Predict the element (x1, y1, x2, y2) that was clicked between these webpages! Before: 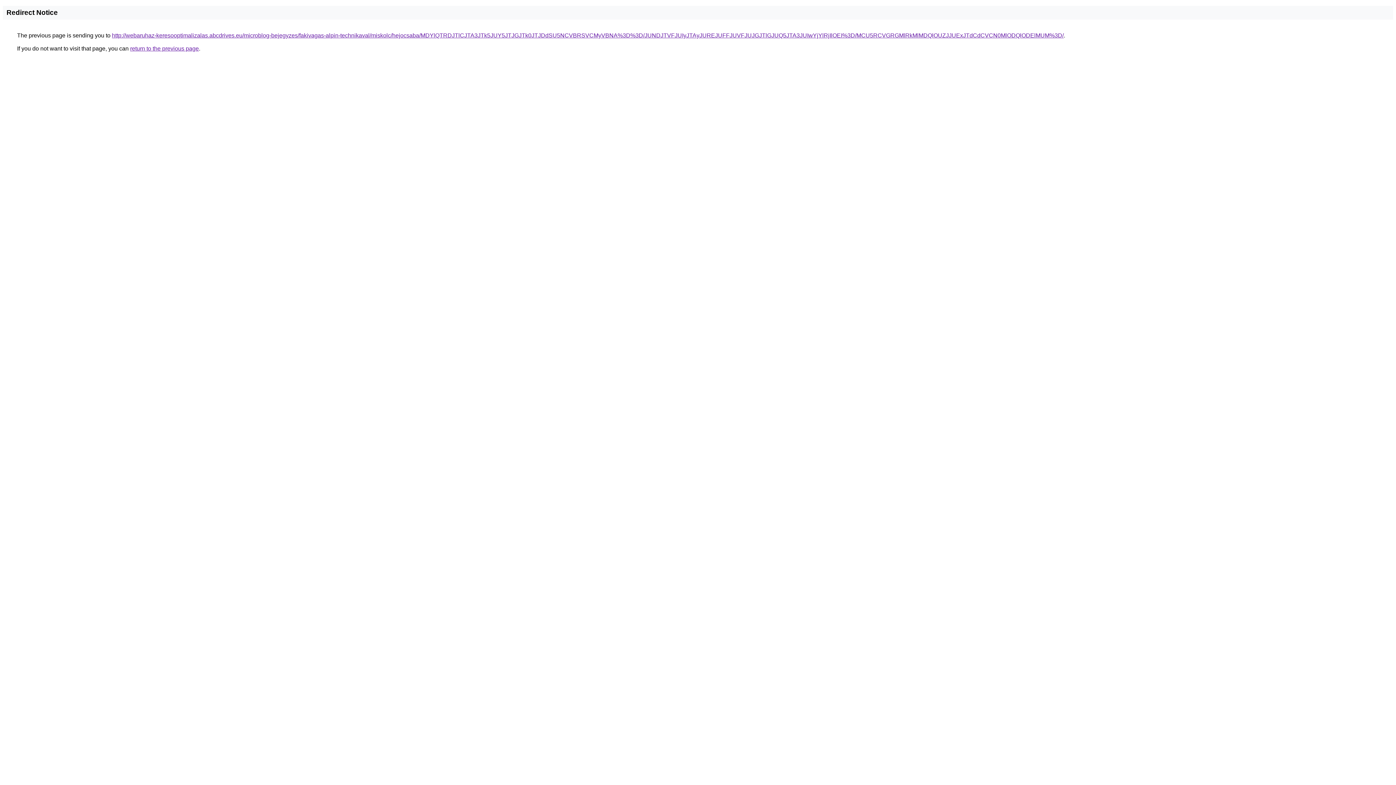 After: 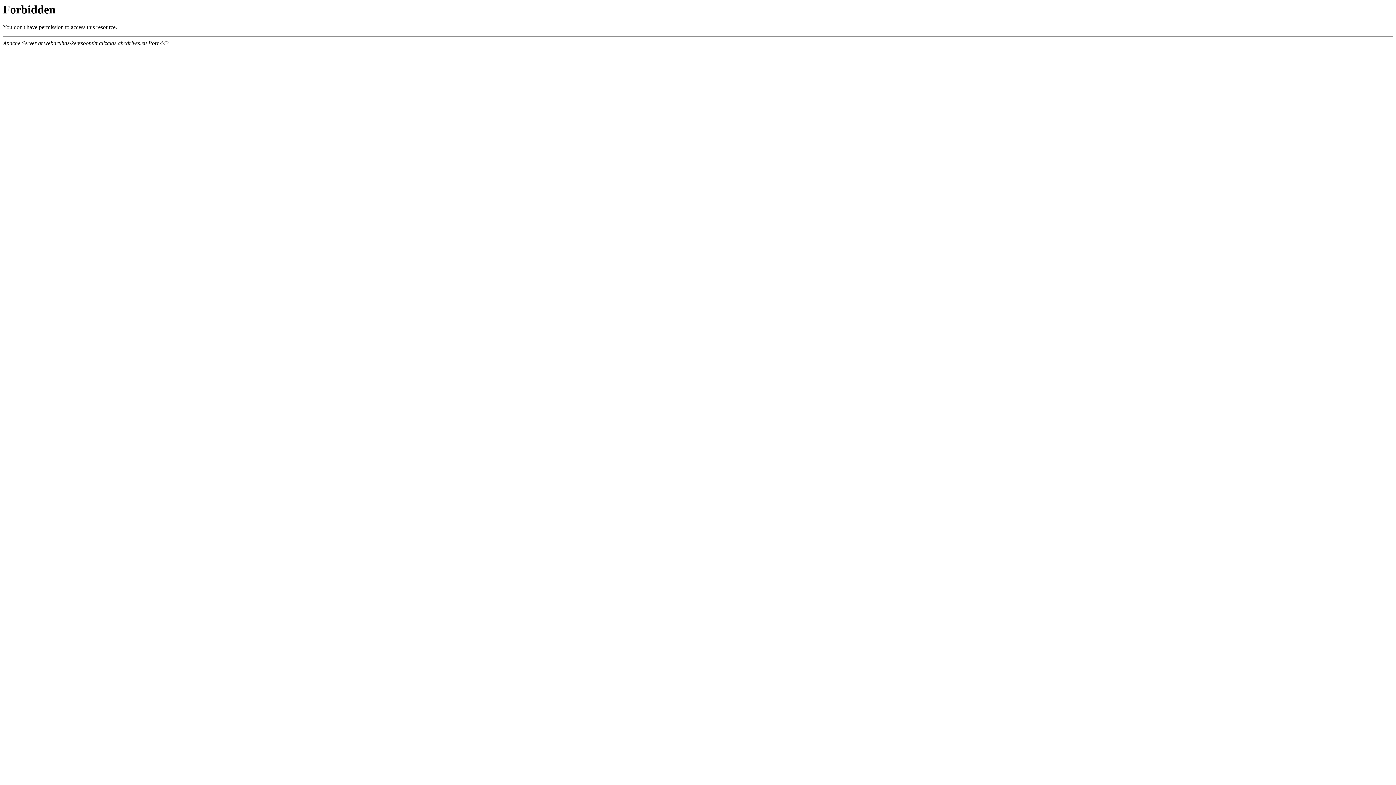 Action: label: http://webaruhaz-keresooptimalizalas.abcdrives.eu/microblog-bejegyzes/fakivagas-alpin-technikaval/miskolc/hejocsaba/MDYlQTRDJTlCJTA3JTk5JUY5JTJGJTk0JTJDdSU5NCVBRSVCMyVBNA%3D%3D/JUNDJTVFJUIyJTAyJUREJUFFJUVFJUJGJTlGJUQ5JTA3JUIwYjYlRjIlOEI%3D/MCU5RCVGRGMlRkMlMDQlOUZJJUExJTdCdCVCN0MlODQlODElMUM%3D/ bbox: (112, 32, 1064, 38)